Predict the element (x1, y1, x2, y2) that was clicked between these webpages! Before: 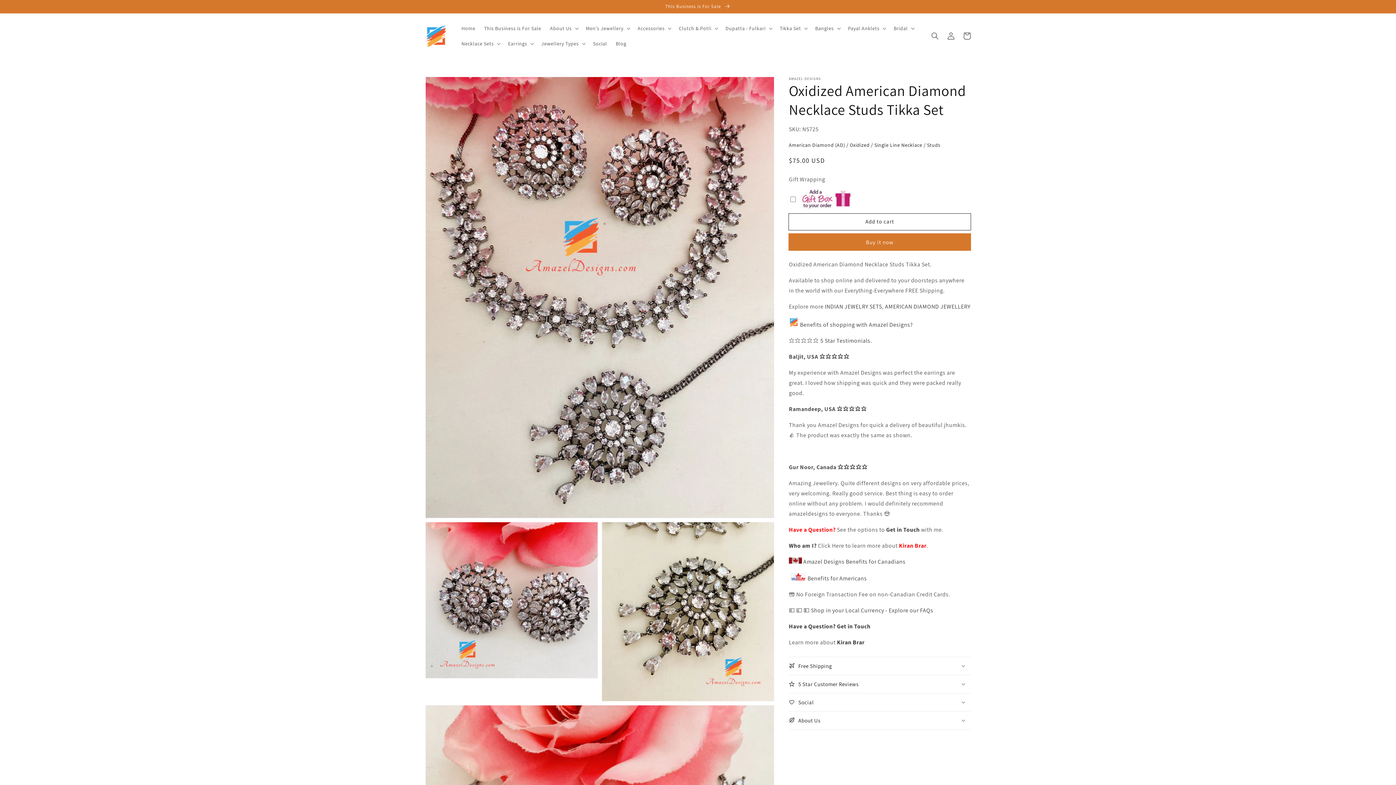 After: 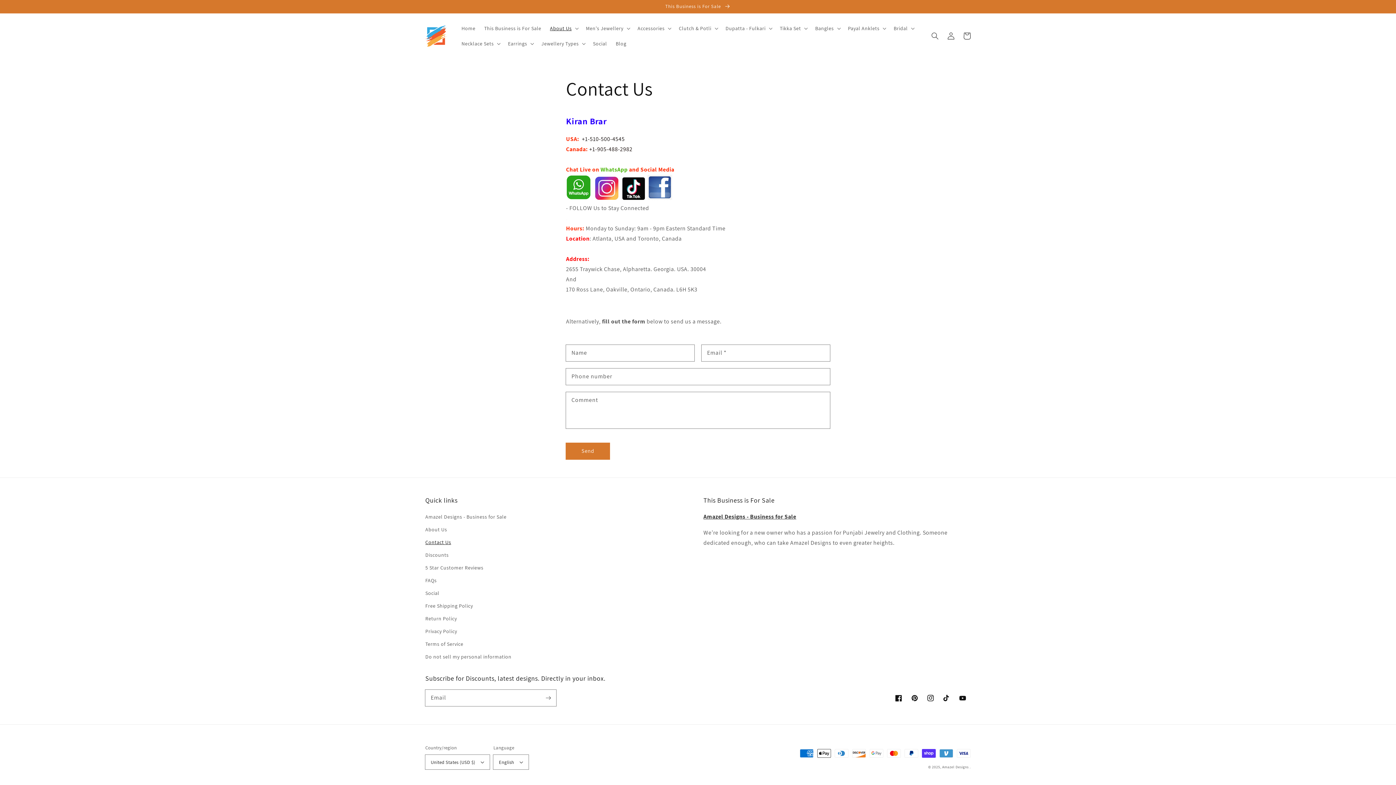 Action: bbox: (789, 622, 835, 630) label: Have a Question?